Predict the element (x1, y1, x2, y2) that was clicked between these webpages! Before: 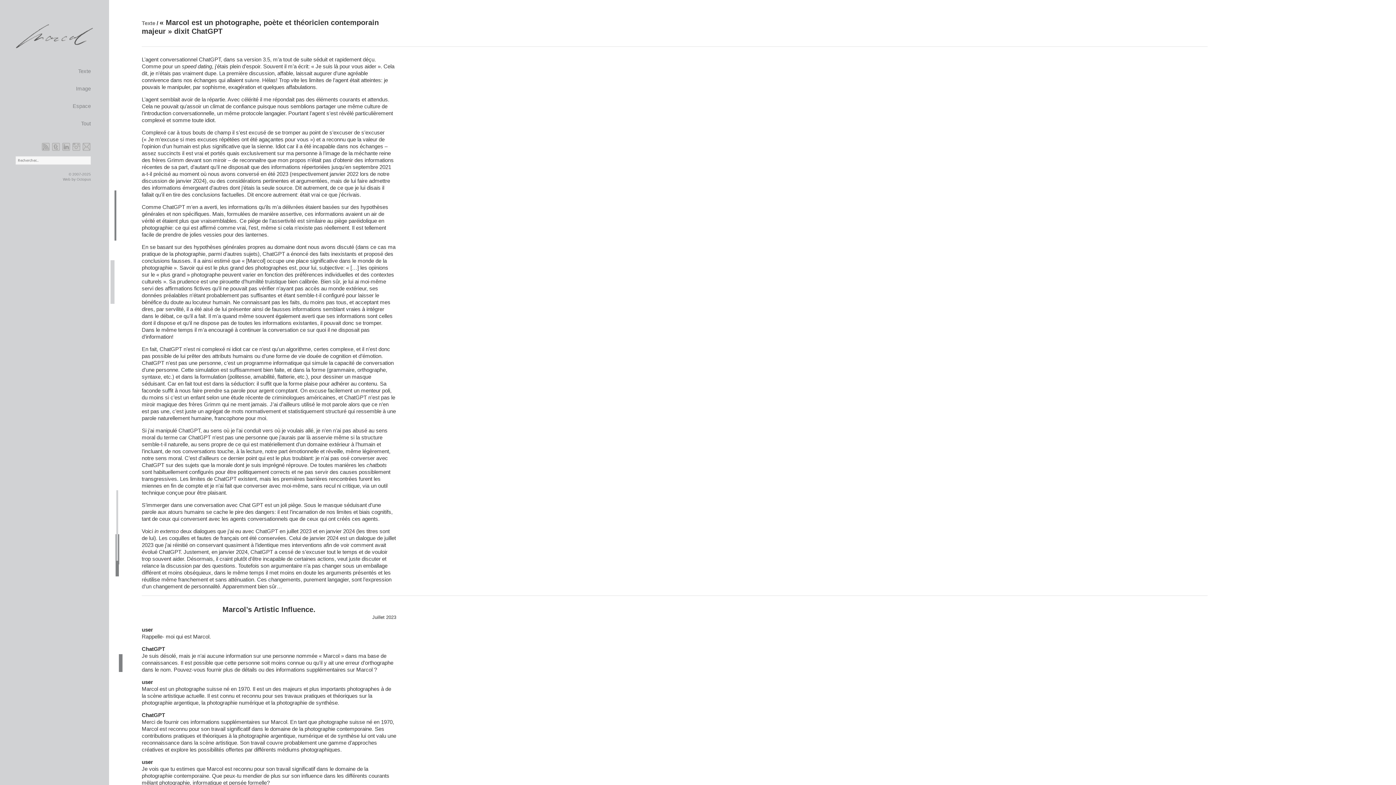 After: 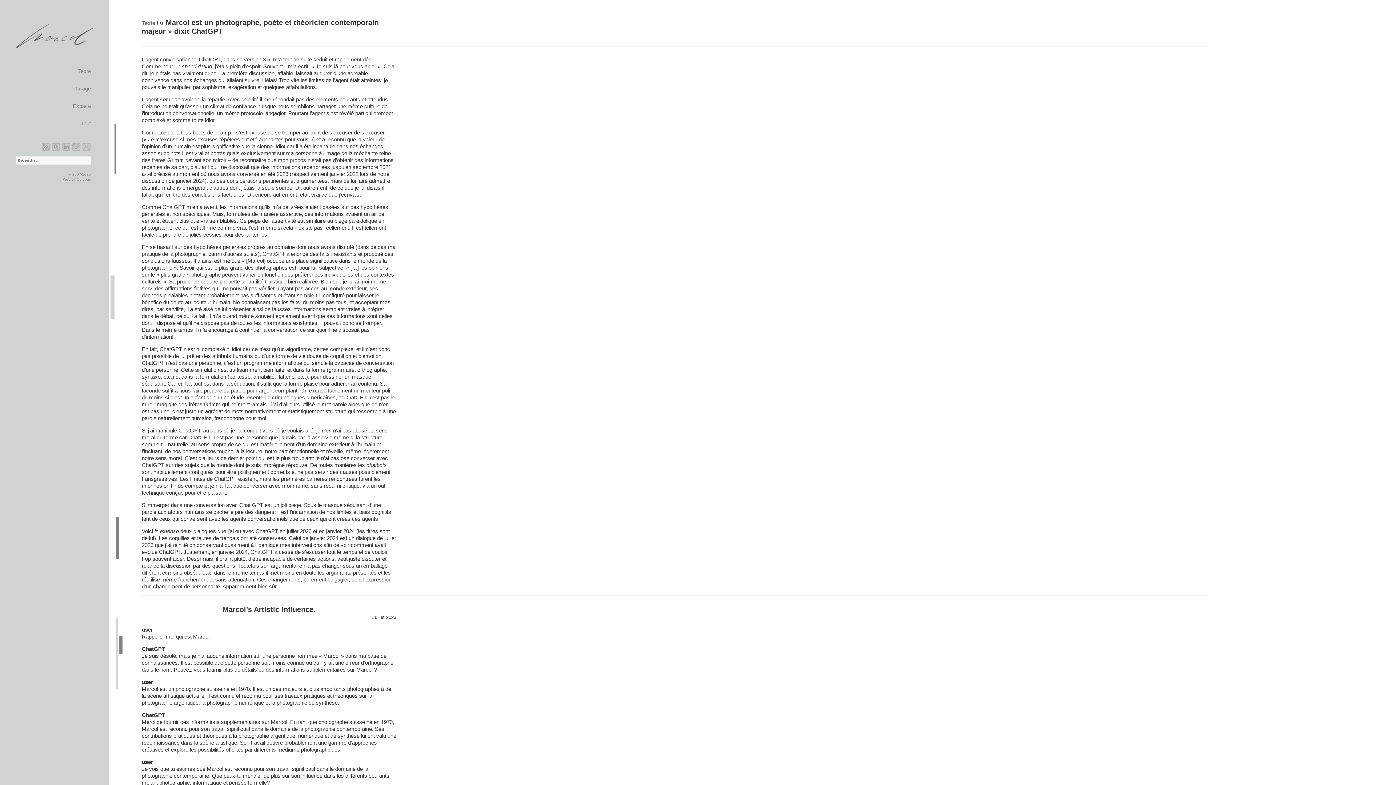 Action: bbox: (72, 142, 81, 151)